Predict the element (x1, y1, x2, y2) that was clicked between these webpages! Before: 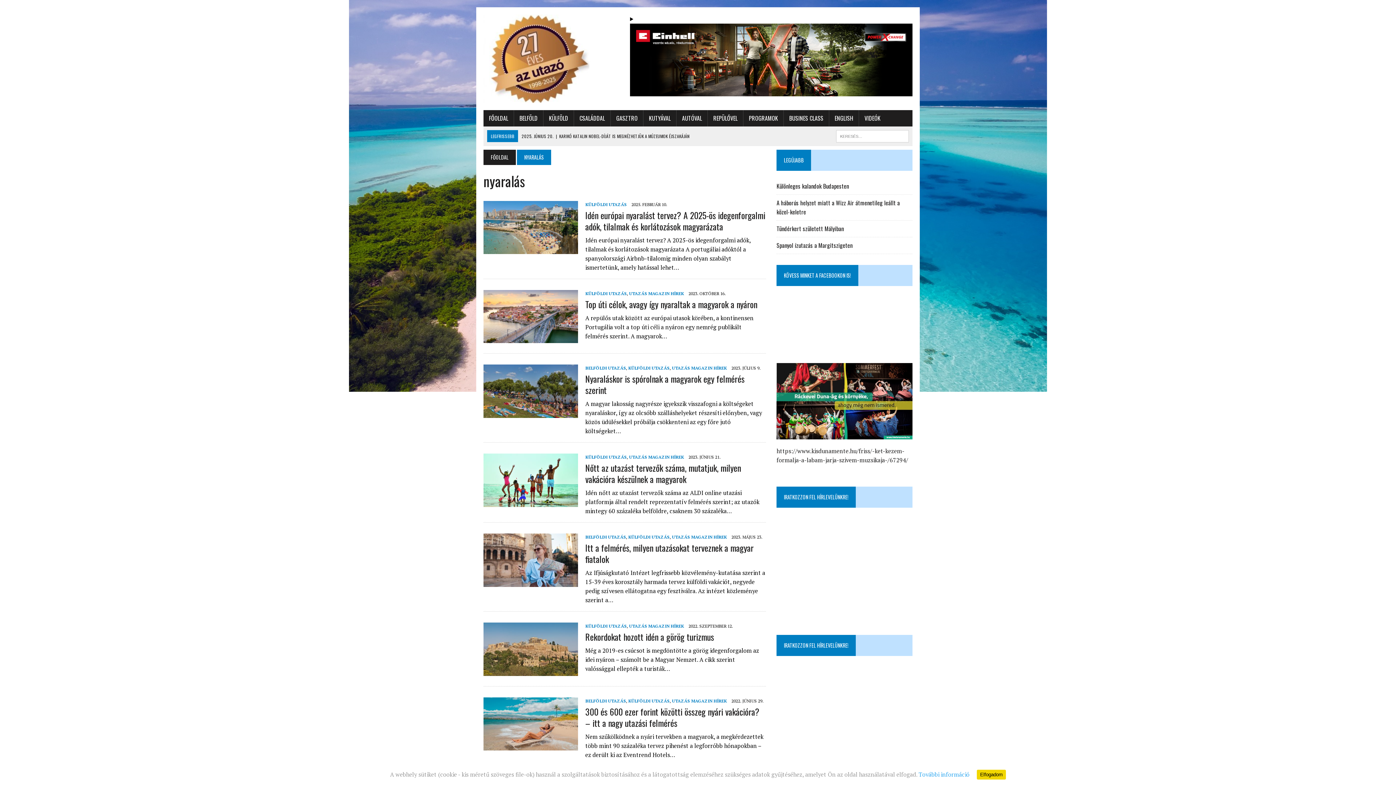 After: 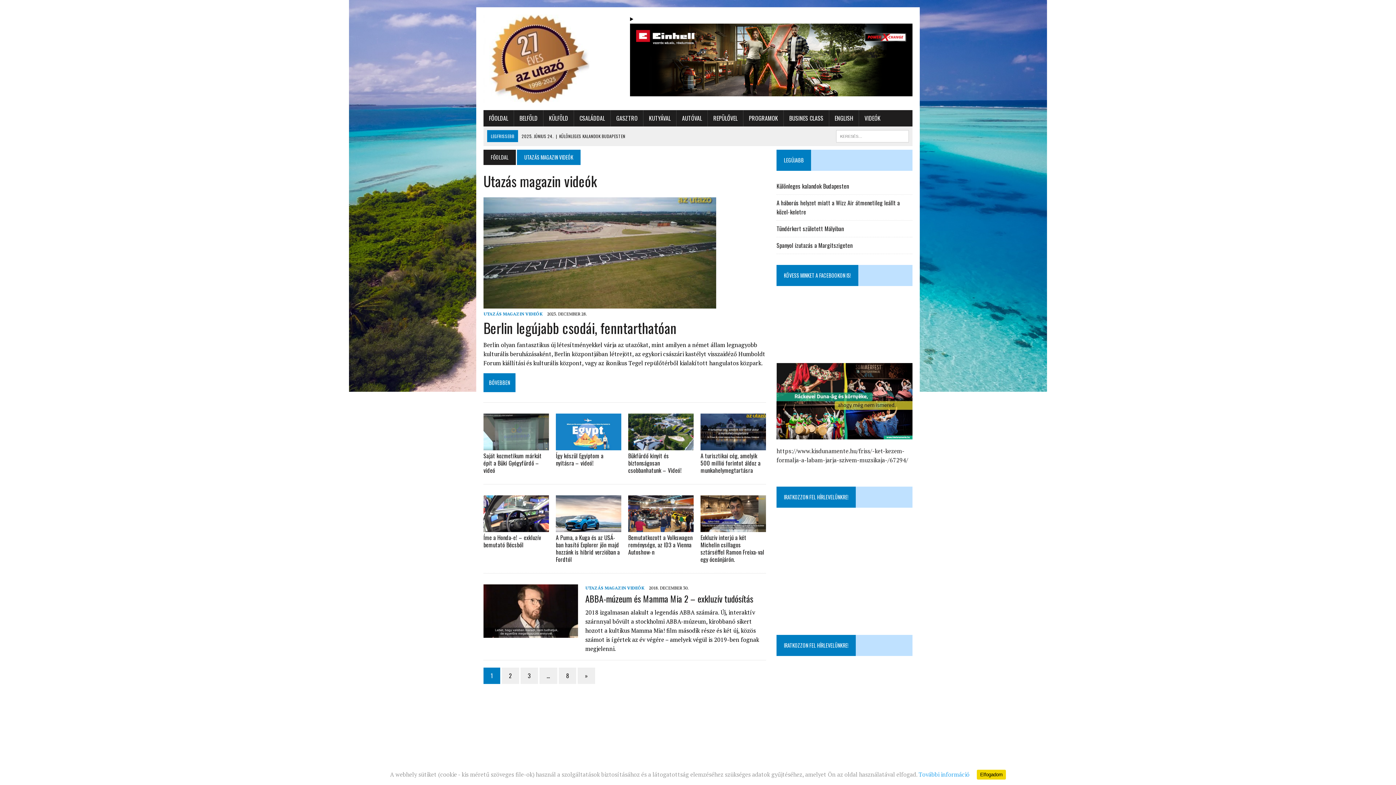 Action: bbox: (859, 110, 886, 126) label: VIDEÓK